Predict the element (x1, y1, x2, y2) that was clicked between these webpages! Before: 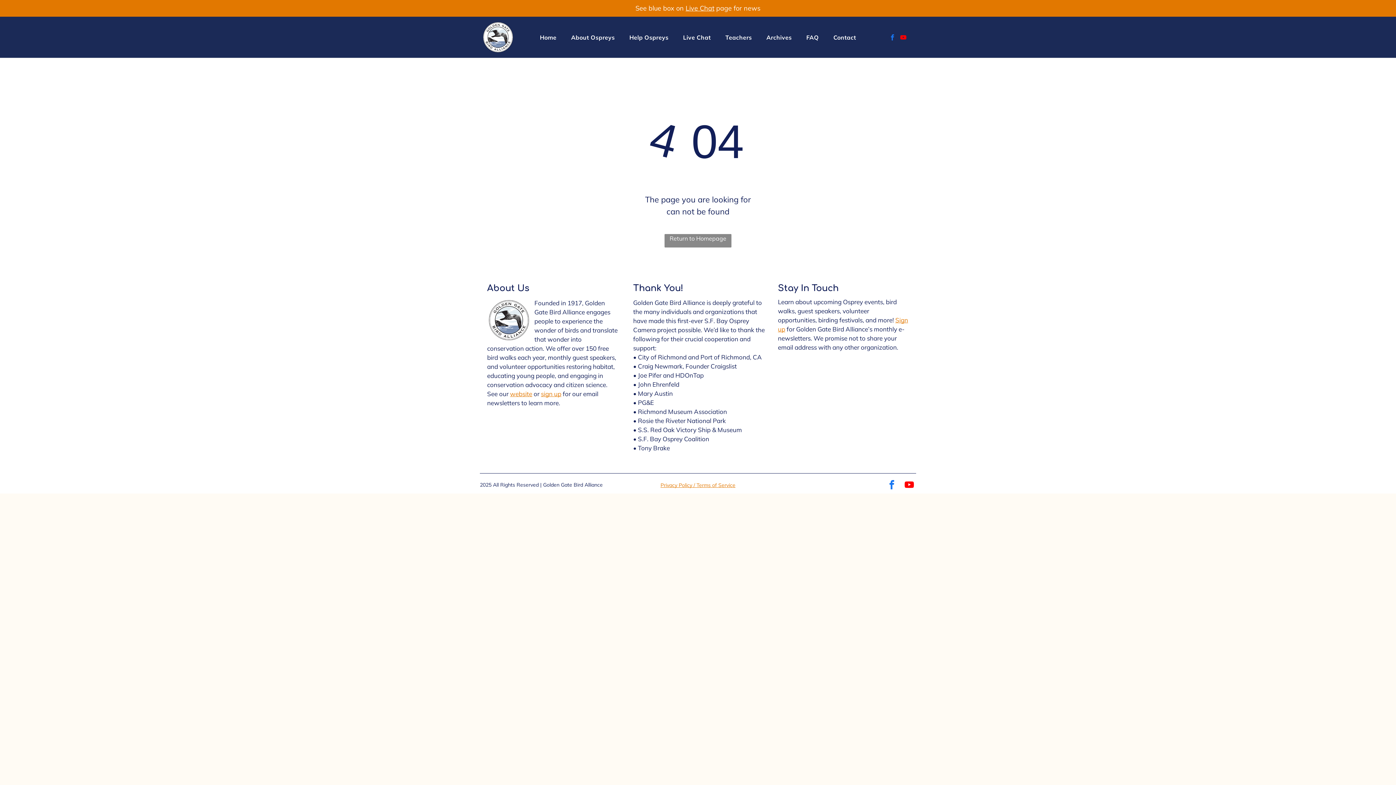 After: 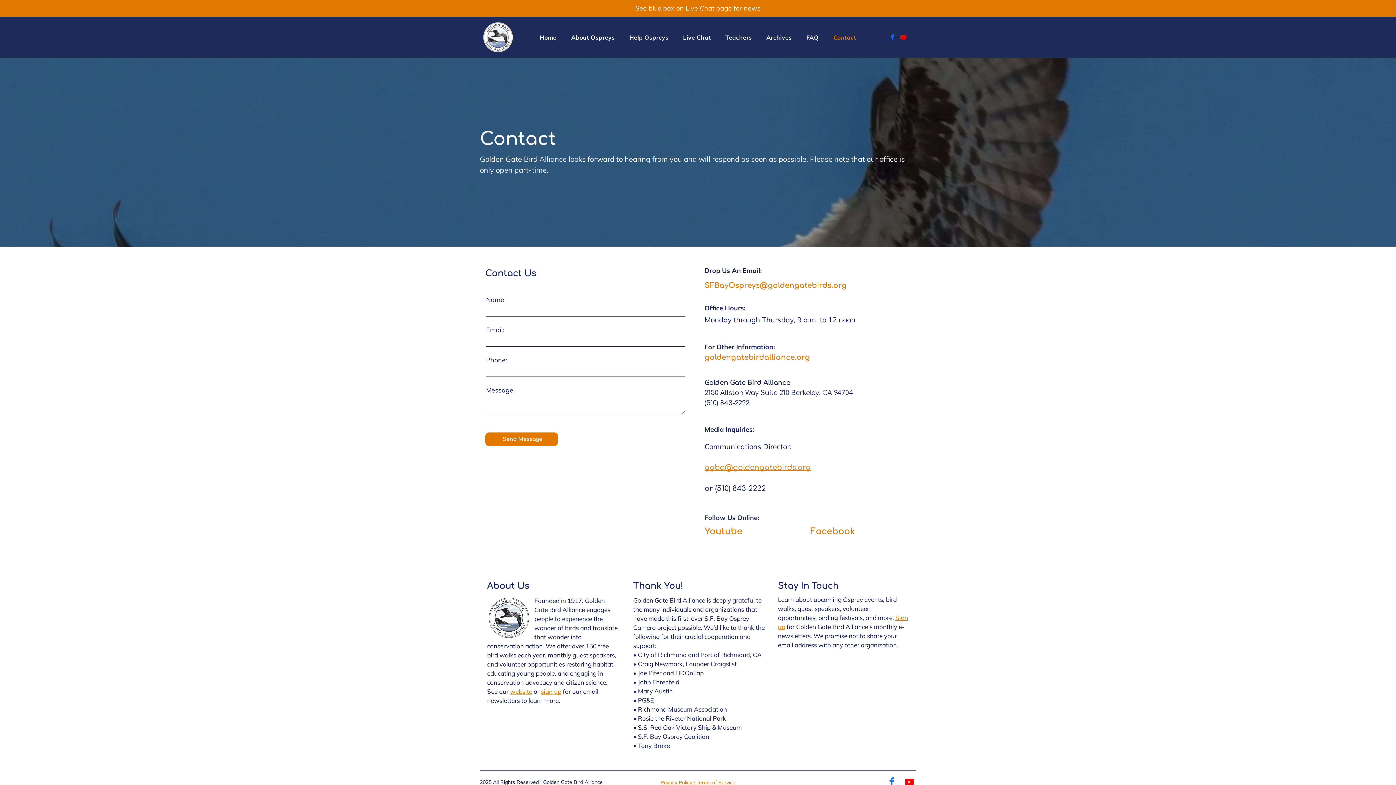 Action: label: Contact bbox: (826, 33, 863, 41)